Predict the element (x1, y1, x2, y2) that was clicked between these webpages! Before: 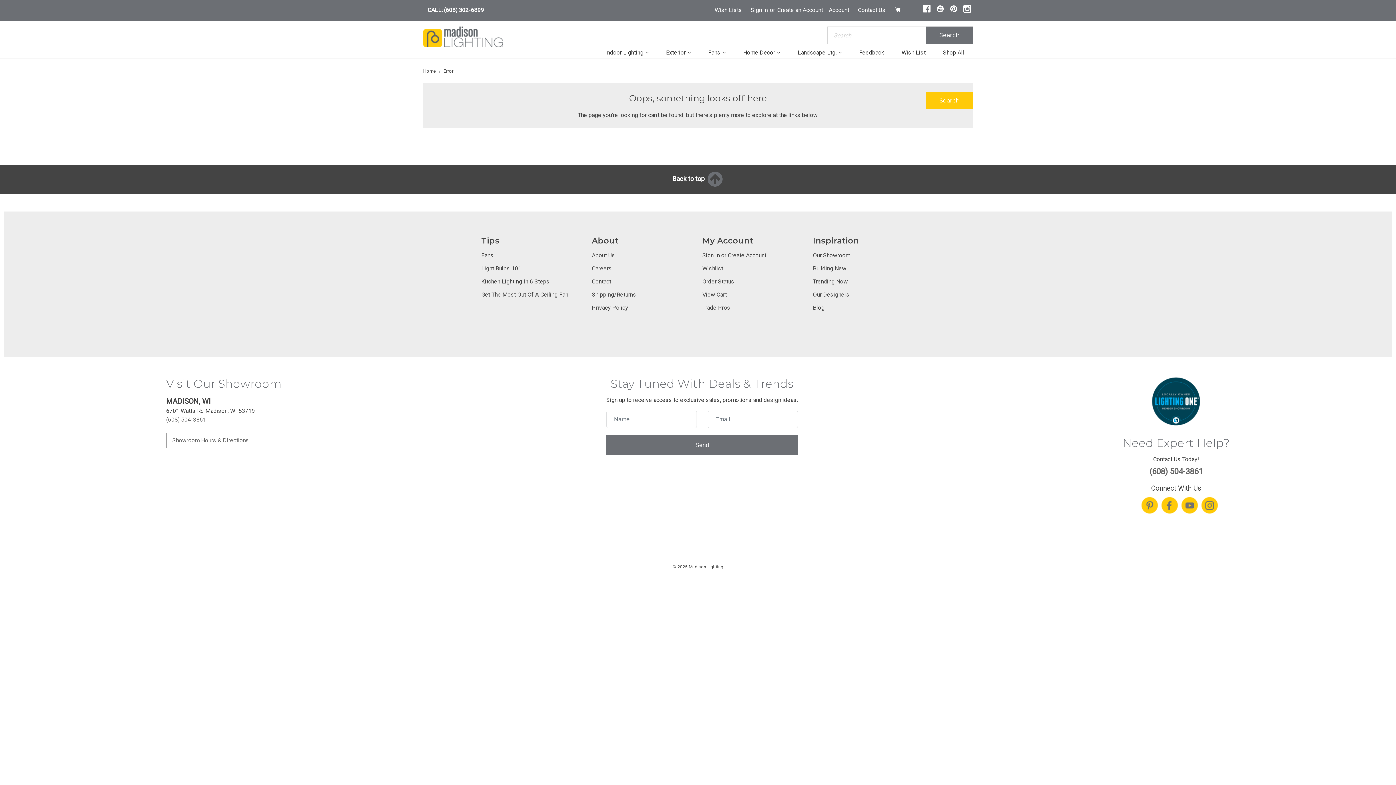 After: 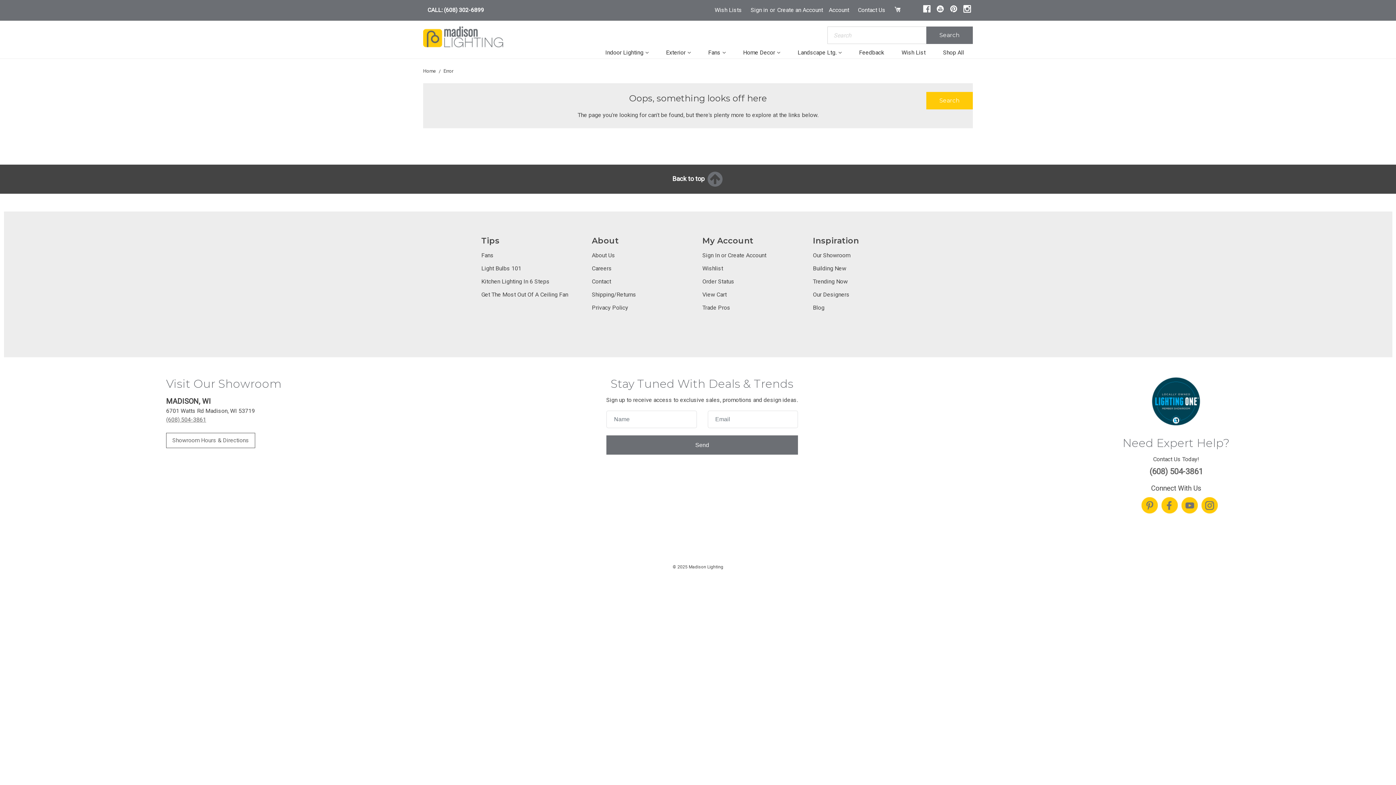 Action: bbox: (672, 174, 723, 182) label: Back to top 